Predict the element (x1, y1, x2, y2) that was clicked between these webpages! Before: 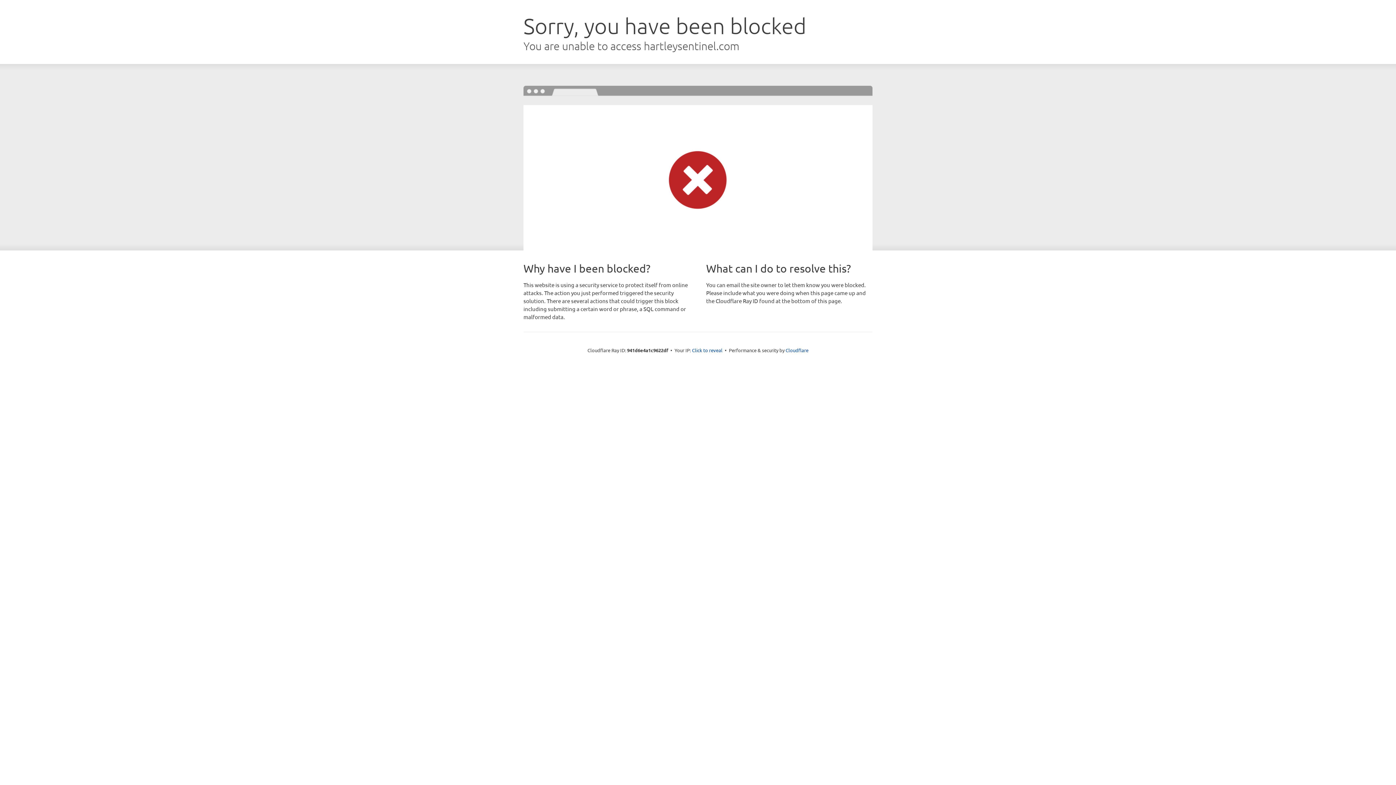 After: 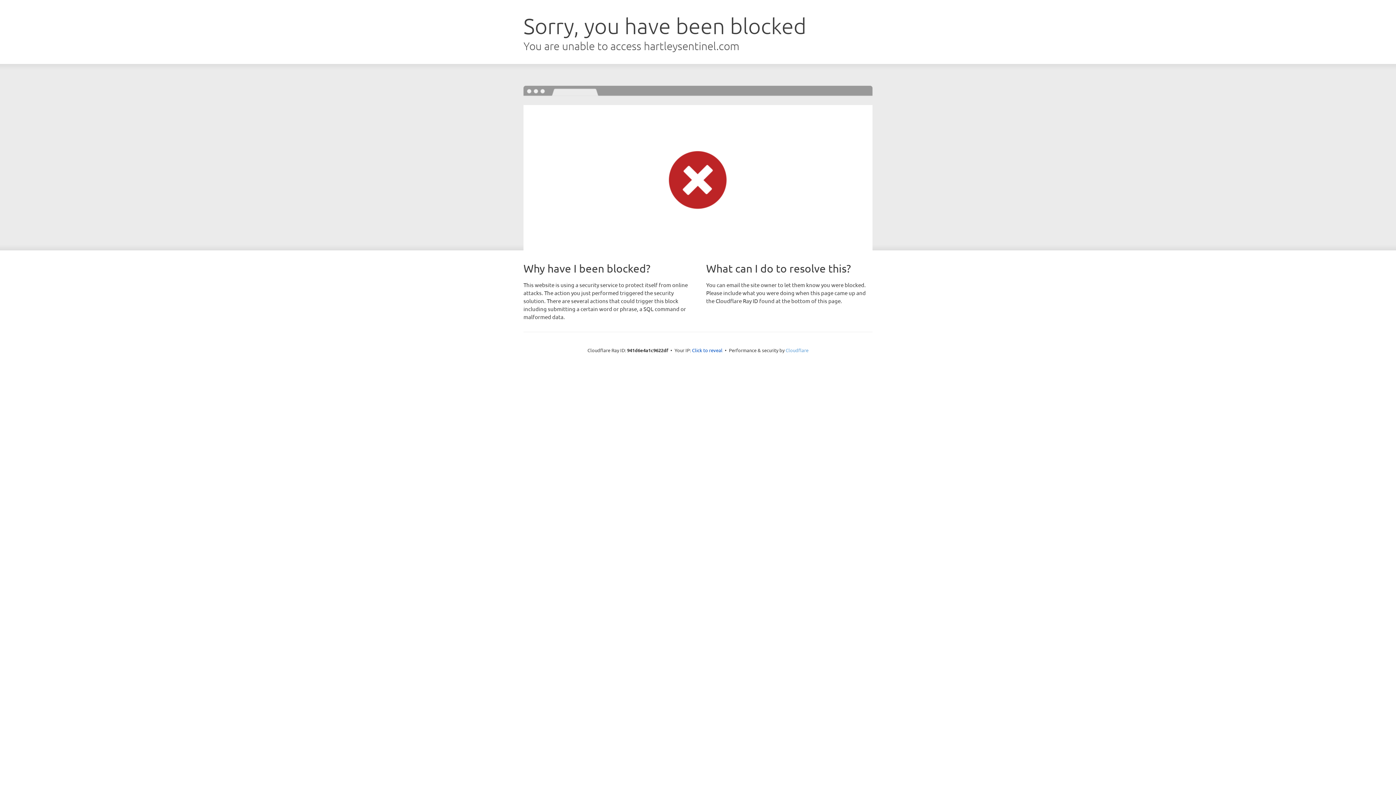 Action: bbox: (785, 347, 808, 353) label: Cloudflare